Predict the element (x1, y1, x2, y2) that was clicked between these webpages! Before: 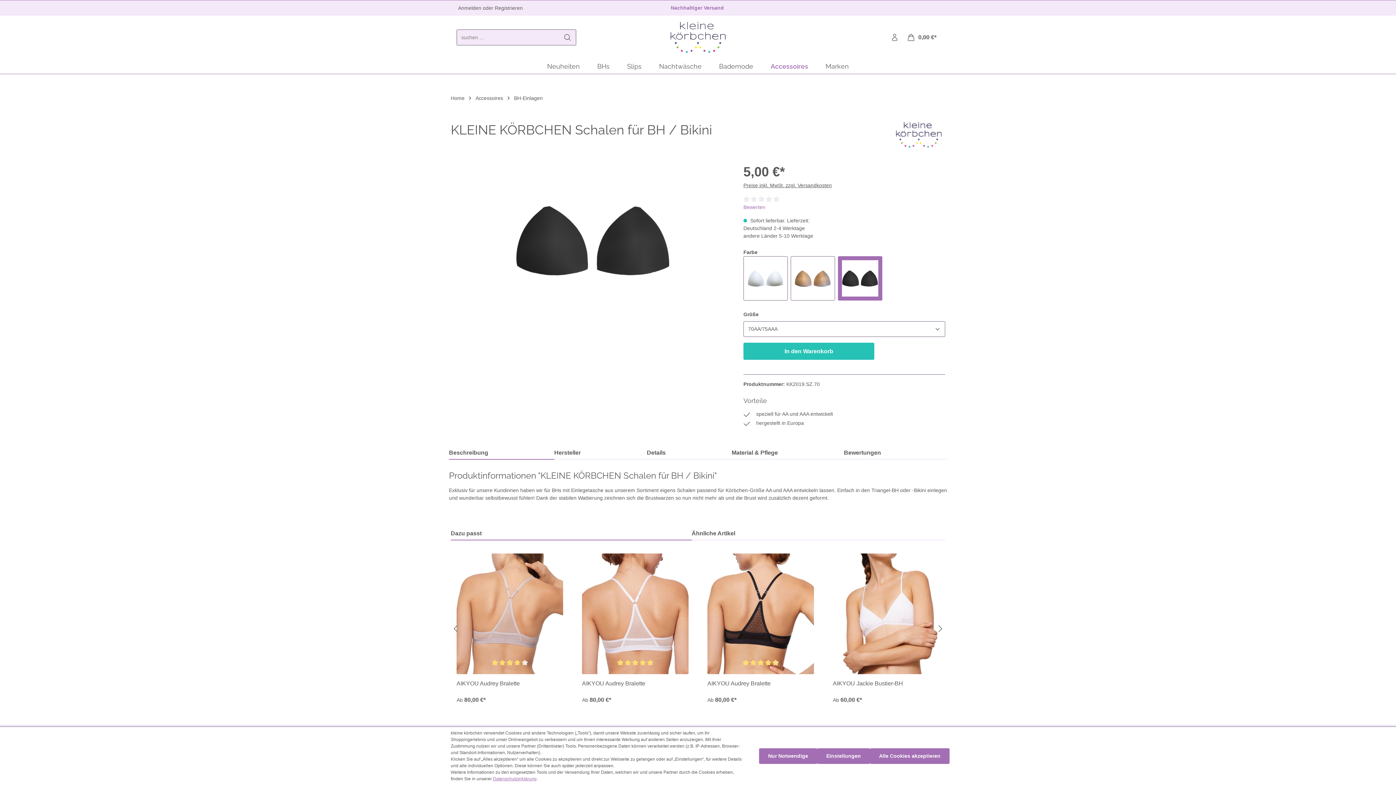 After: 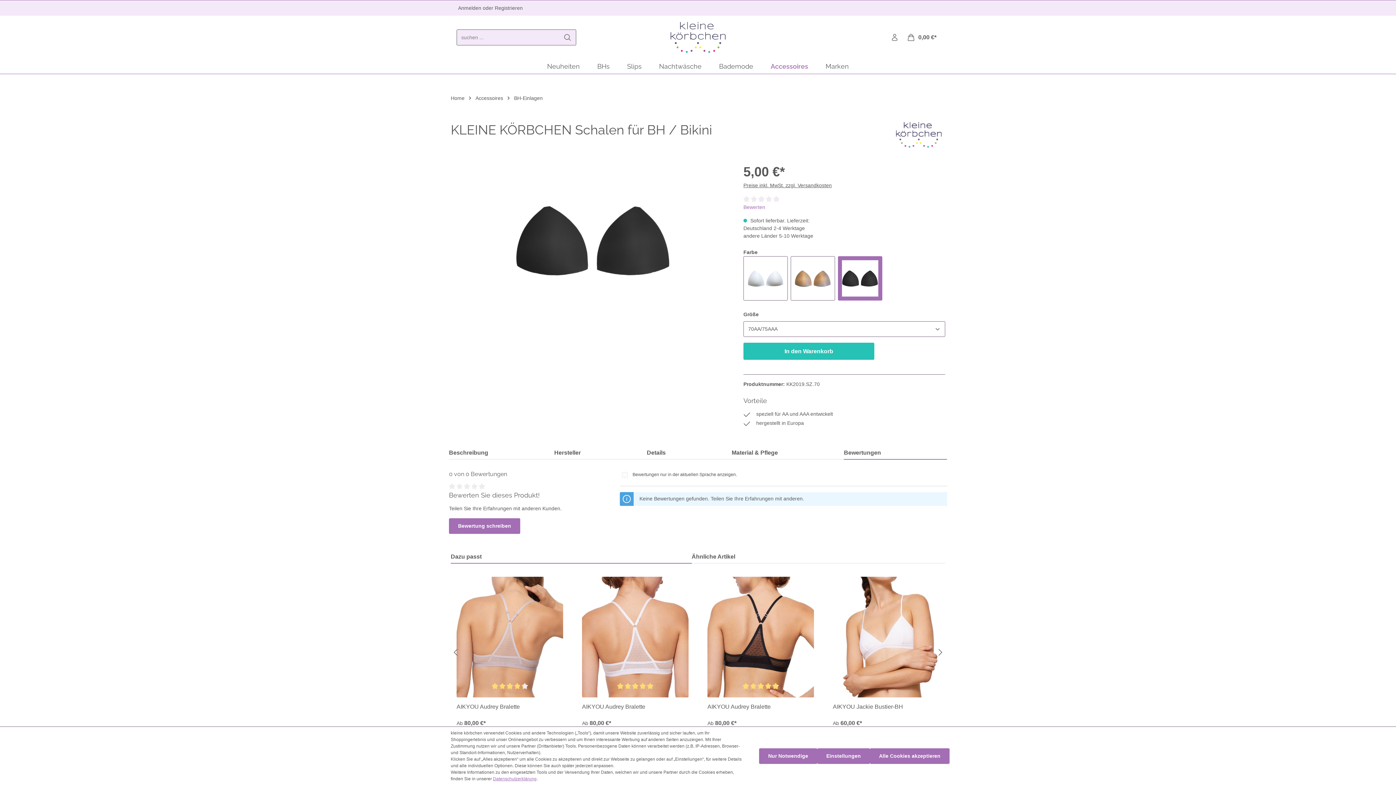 Action: bbox: (844, 446, 947, 459) label: Bewertungen